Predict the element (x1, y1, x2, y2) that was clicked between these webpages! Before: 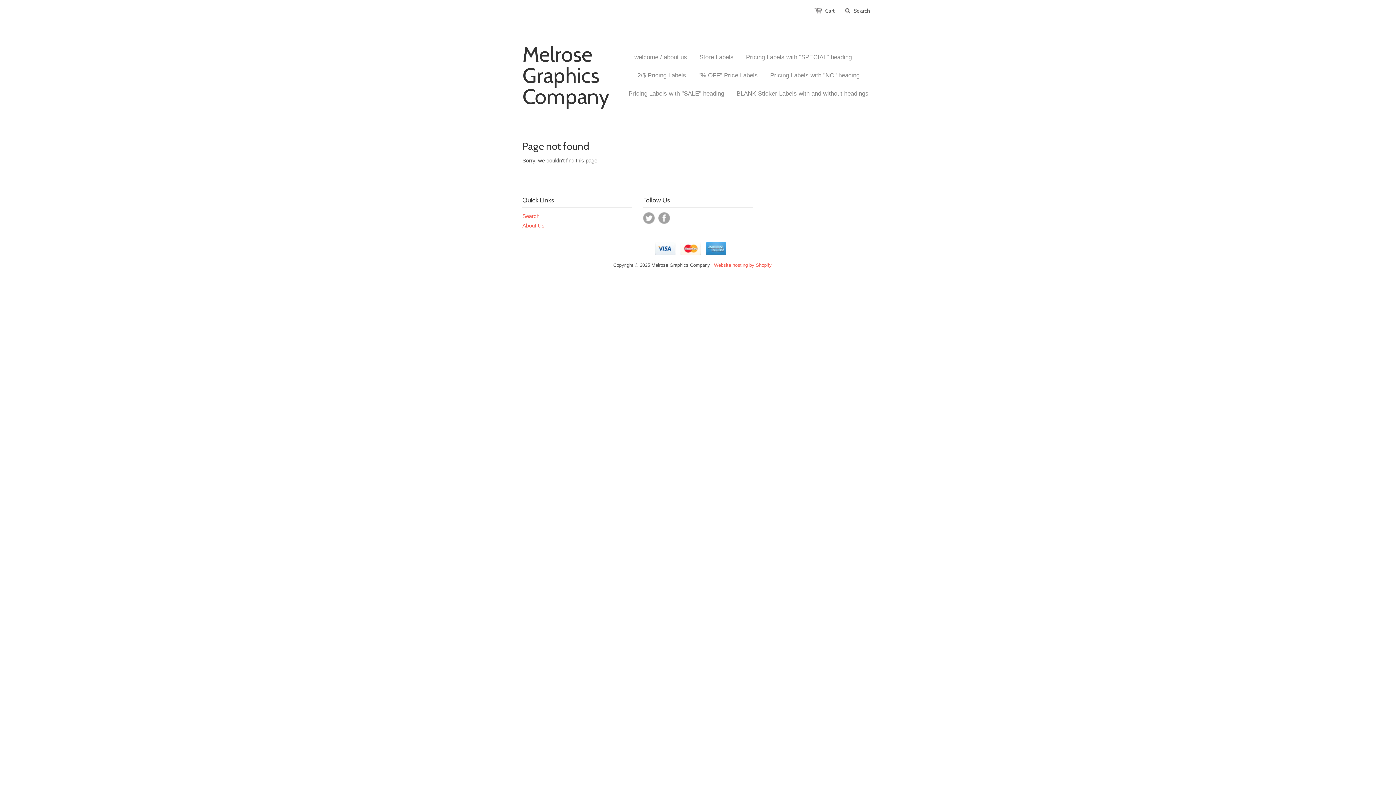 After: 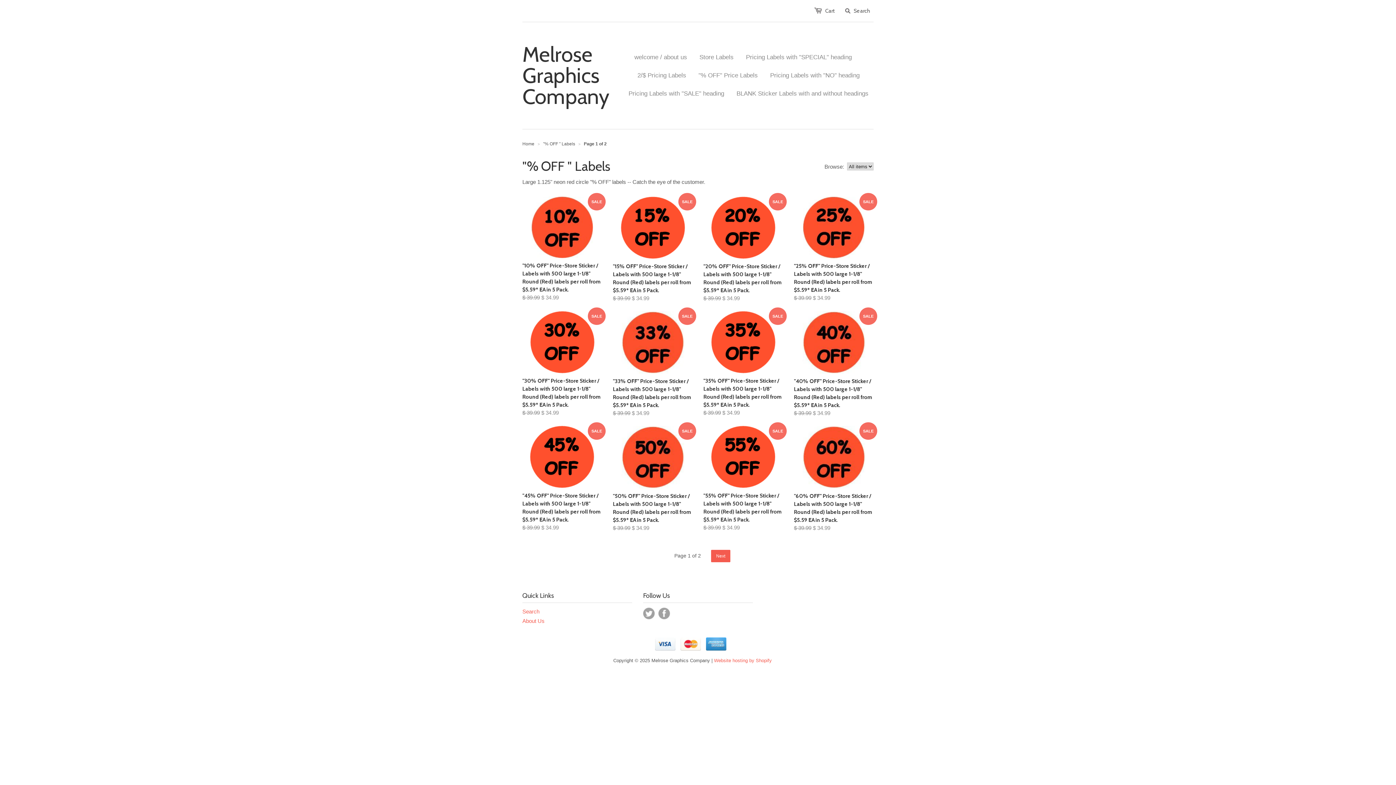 Action: bbox: (687, 66, 758, 84) label: "% OFF" Price Labels